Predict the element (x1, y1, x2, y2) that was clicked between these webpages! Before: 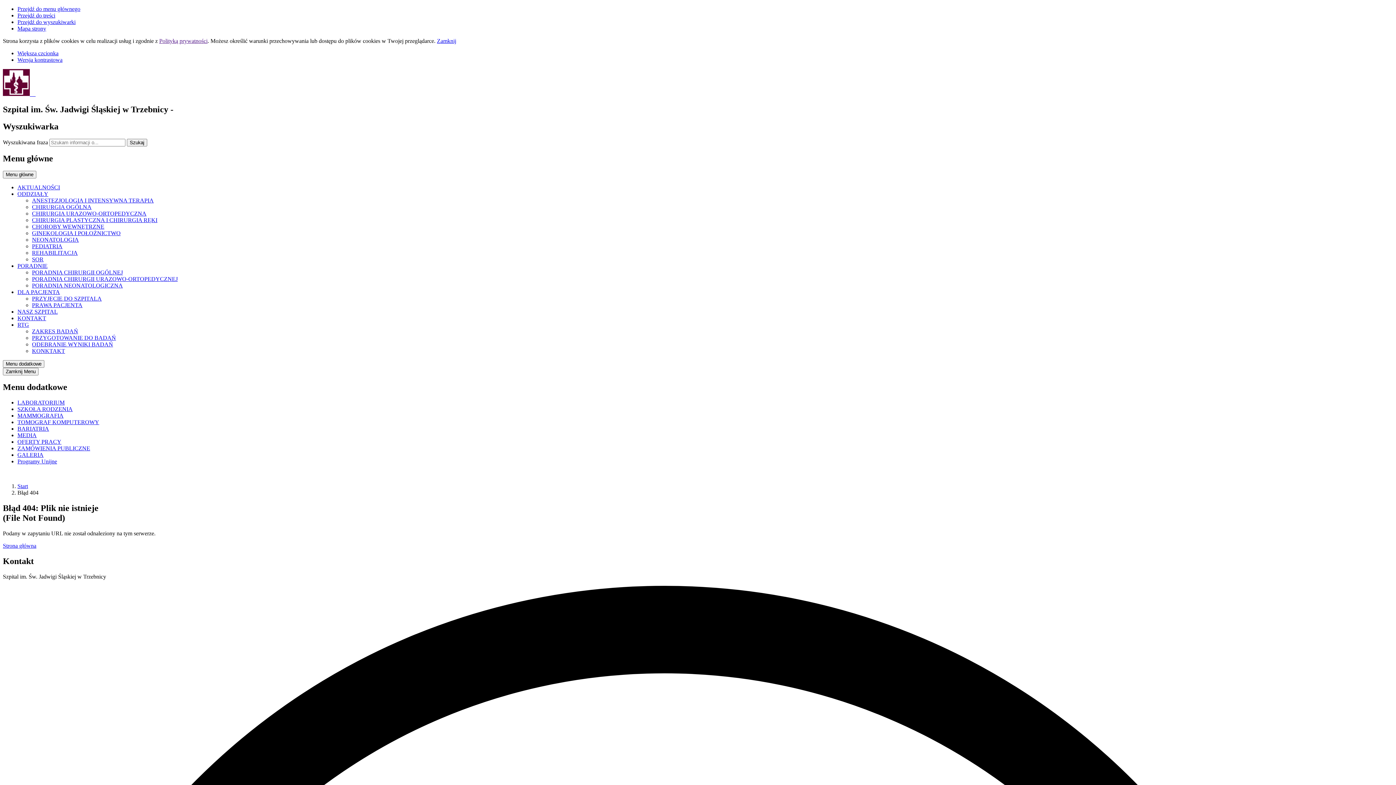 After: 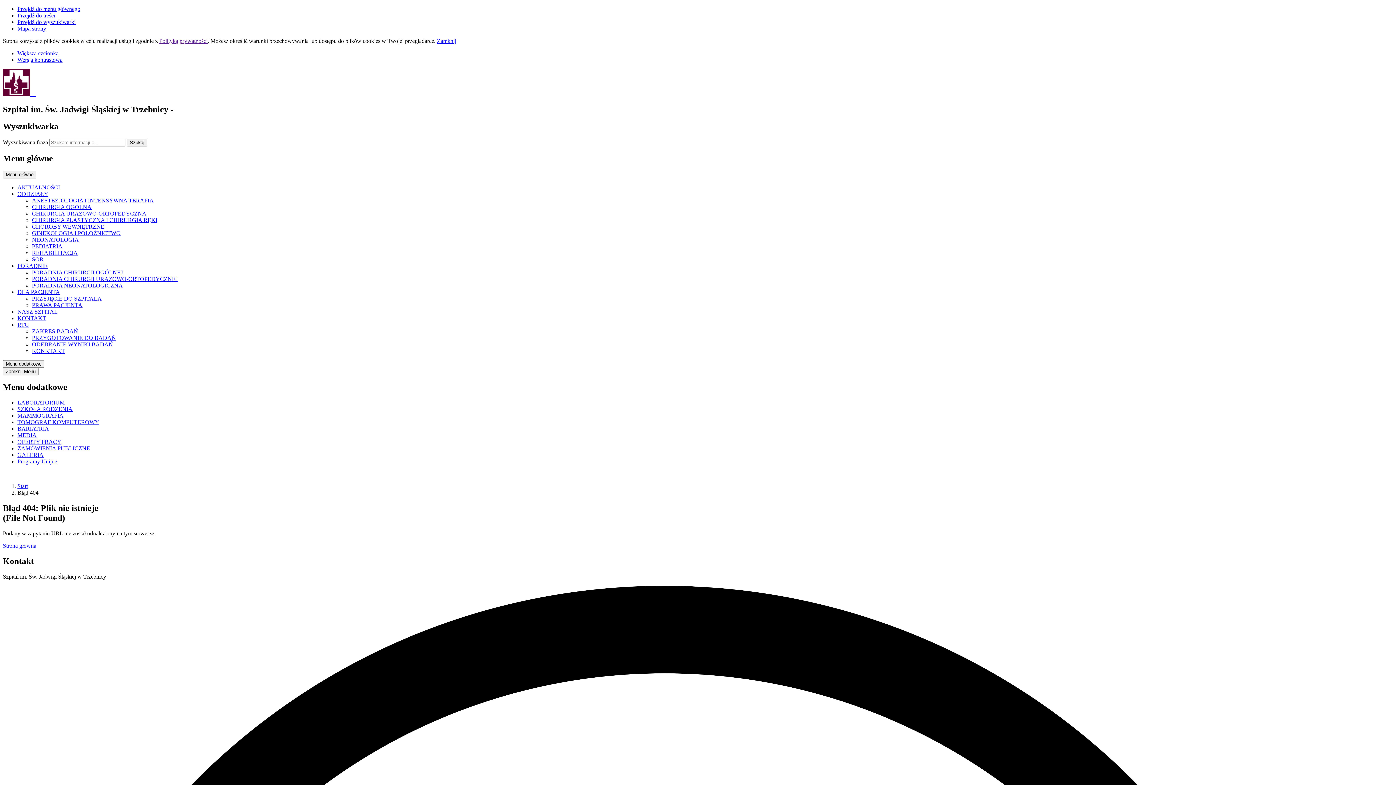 Action: label: PEDIATRIA bbox: (32, 243, 62, 249)